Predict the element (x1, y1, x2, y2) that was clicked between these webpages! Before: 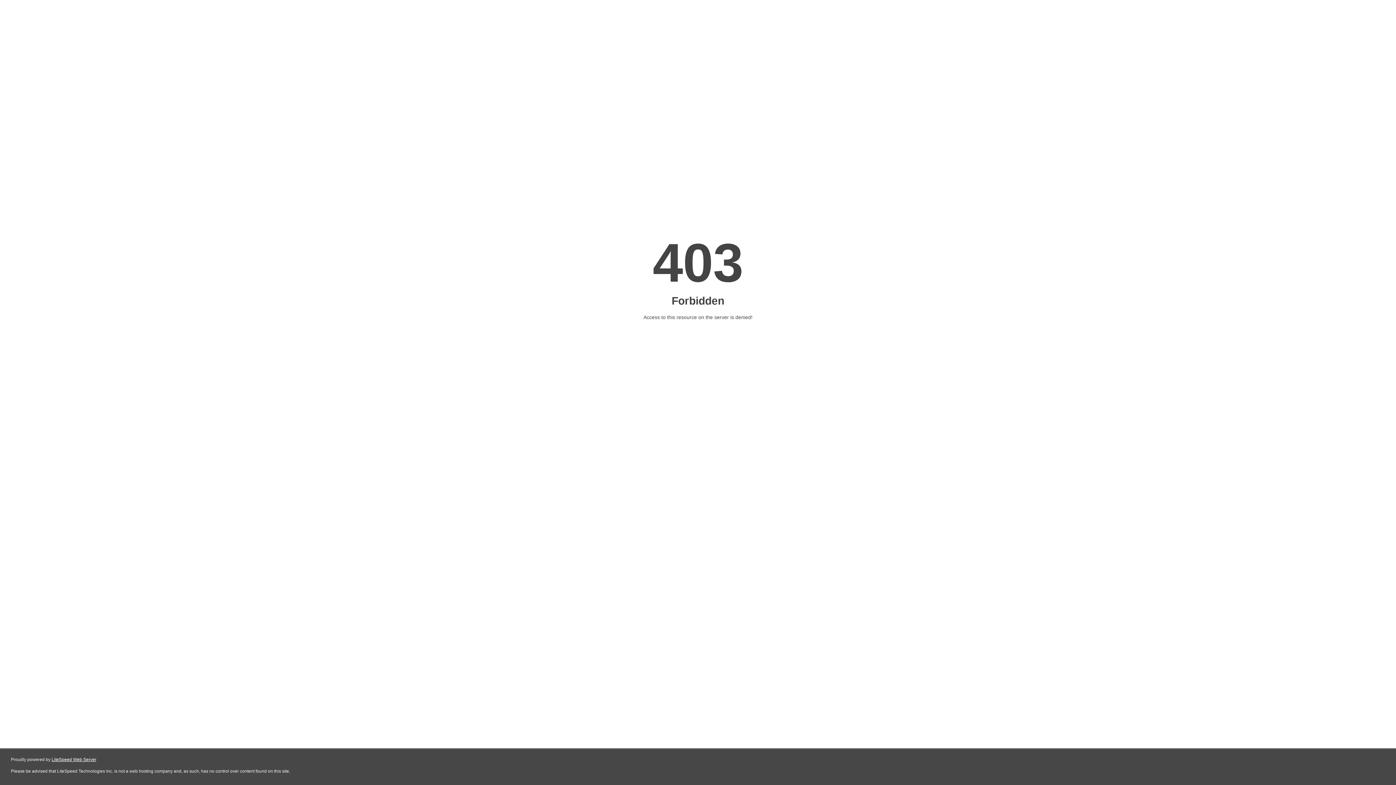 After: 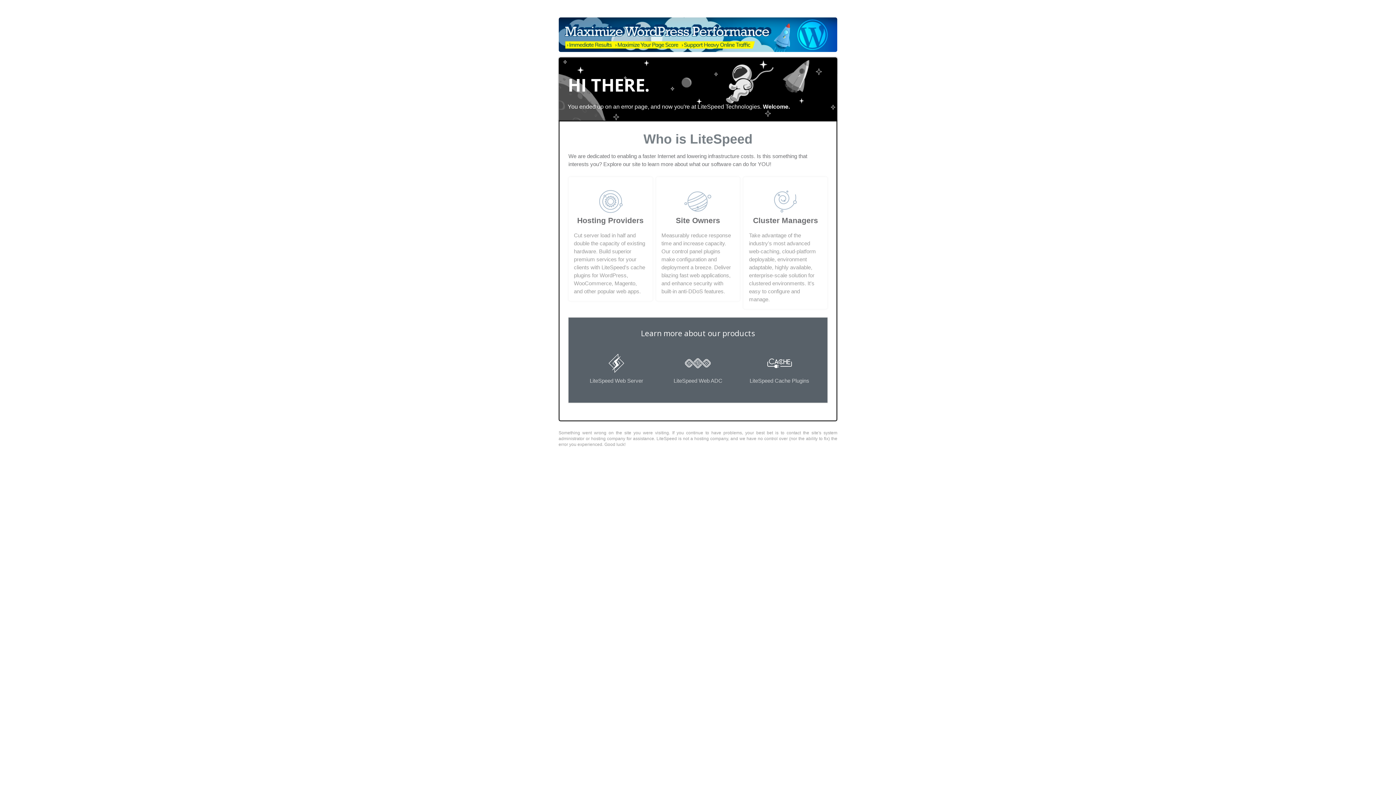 Action: label: LiteSpeed Web Server bbox: (51, 757, 96, 762)